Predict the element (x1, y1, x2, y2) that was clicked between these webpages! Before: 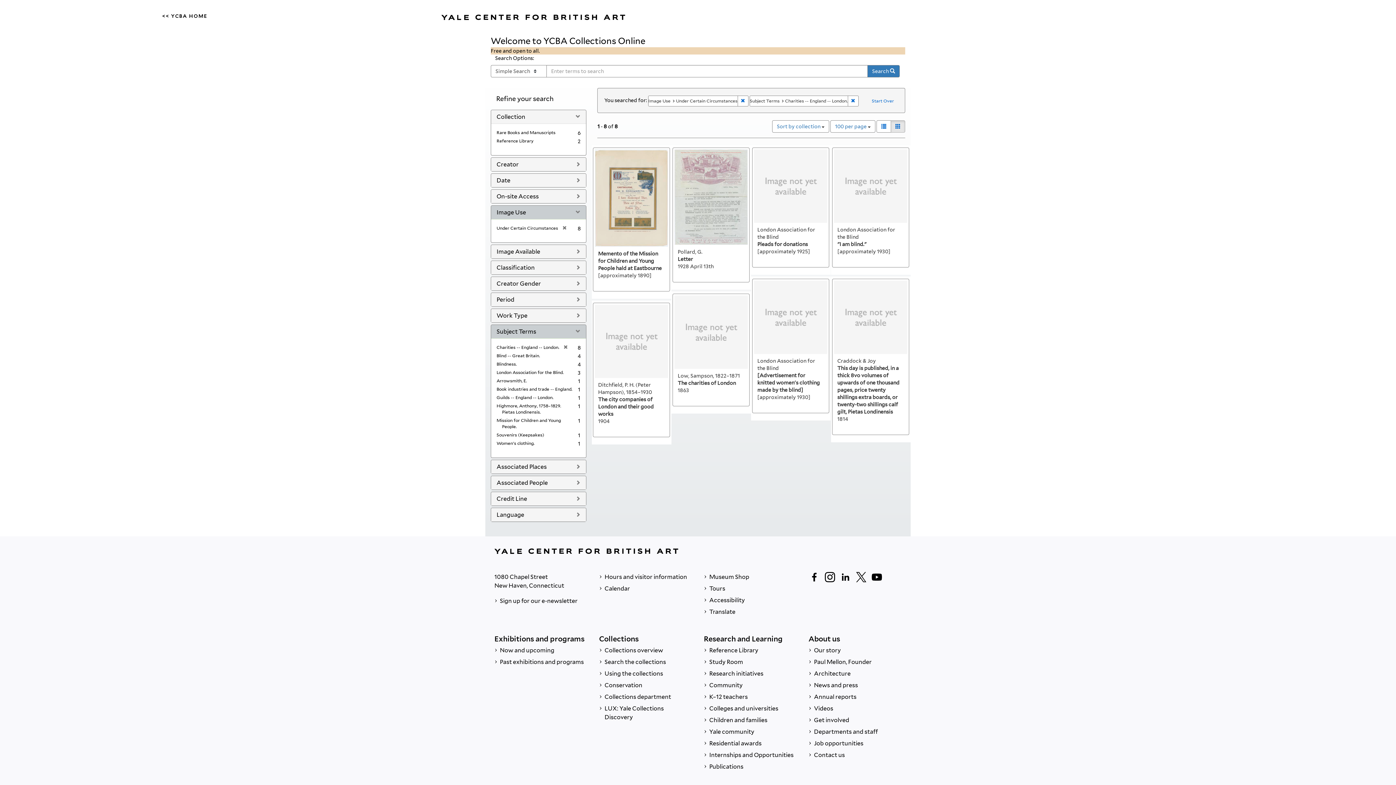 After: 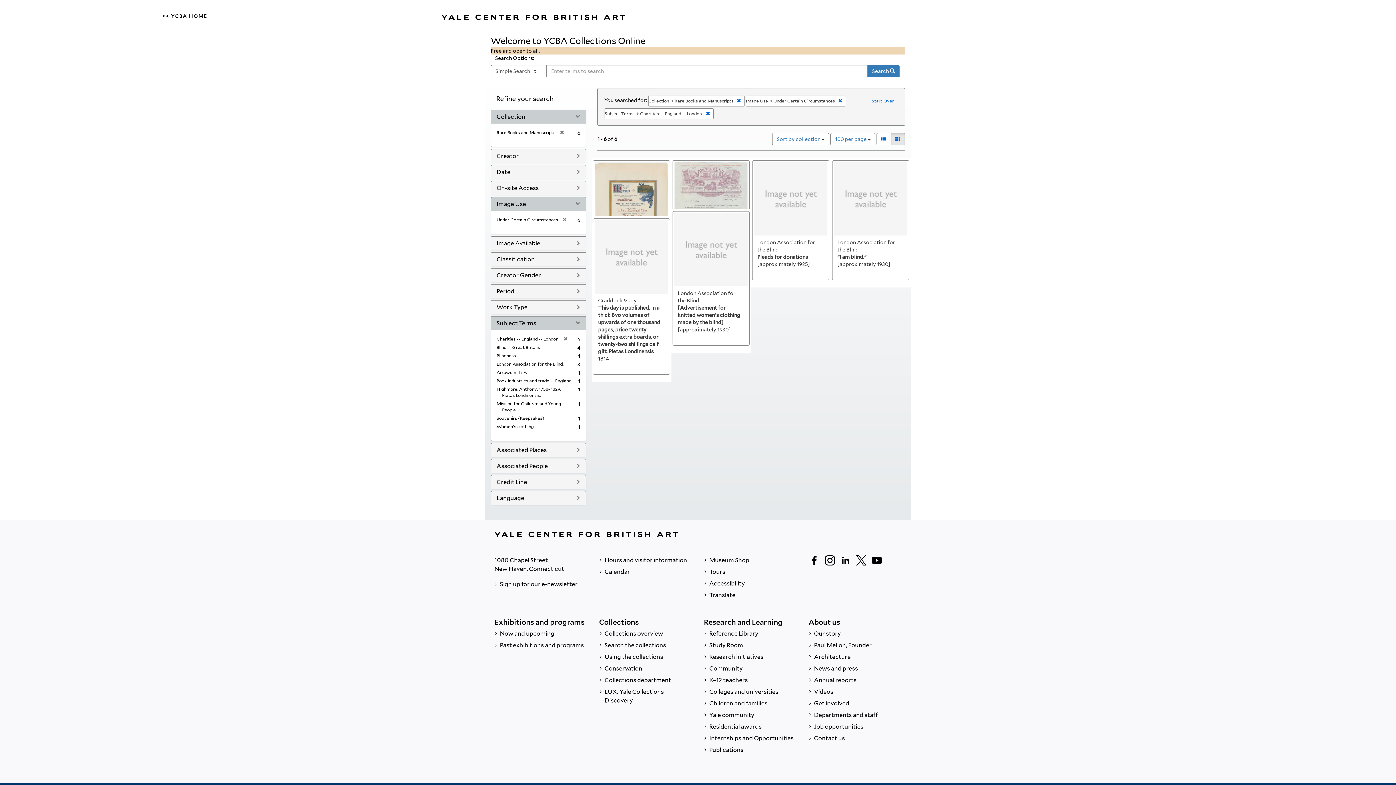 Action: bbox: (496, 129, 555, 135) label: Rare Books and Manuscripts